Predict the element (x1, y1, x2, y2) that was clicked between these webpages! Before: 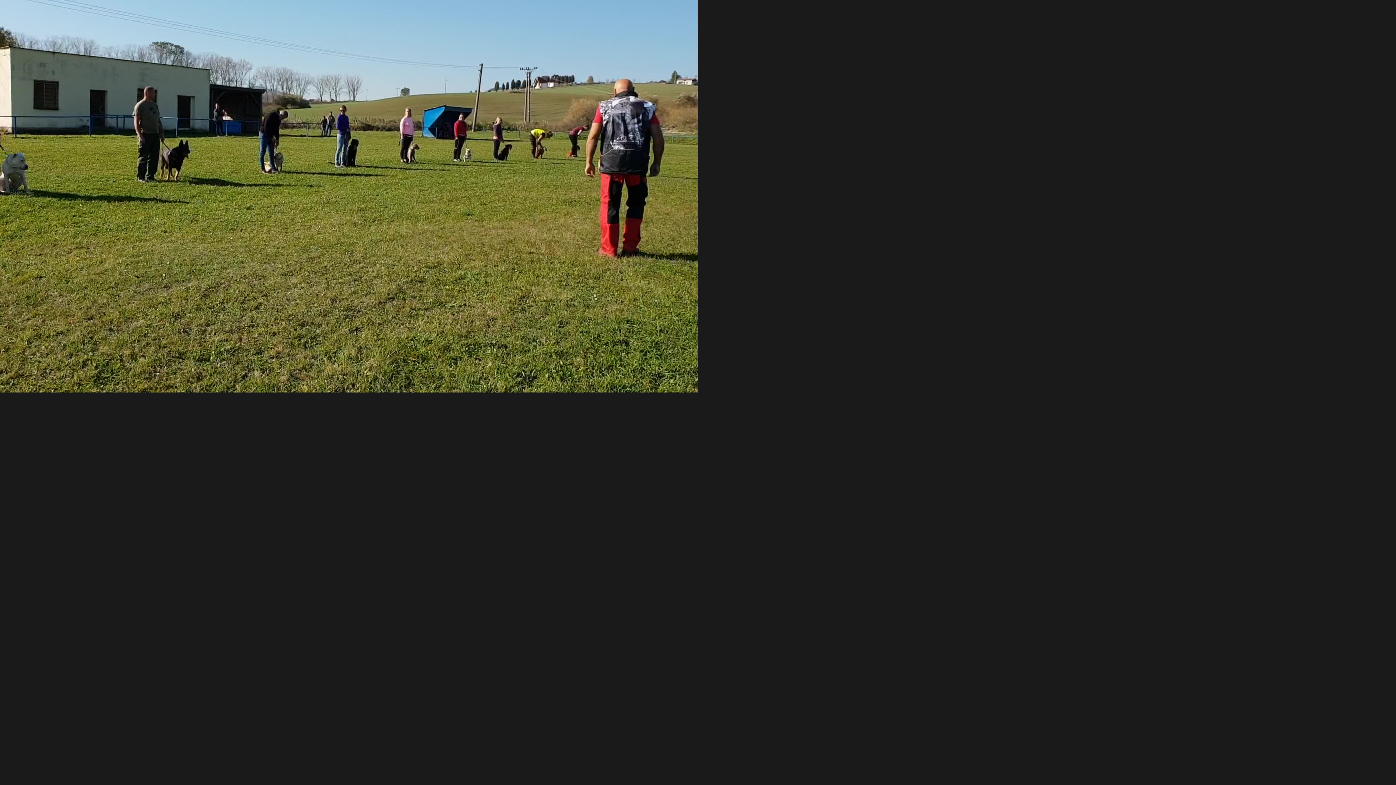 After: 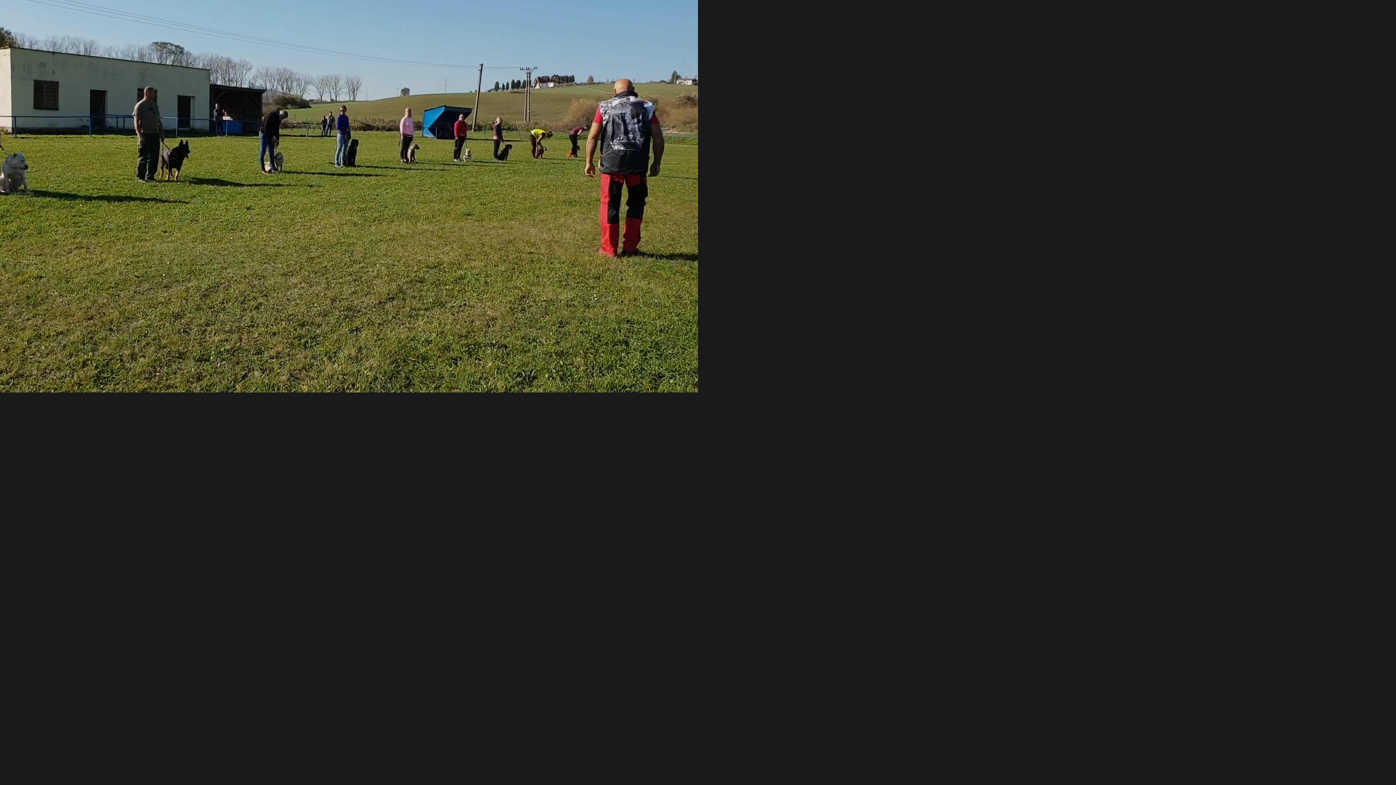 Action: bbox: (0, 387, 698, 393)